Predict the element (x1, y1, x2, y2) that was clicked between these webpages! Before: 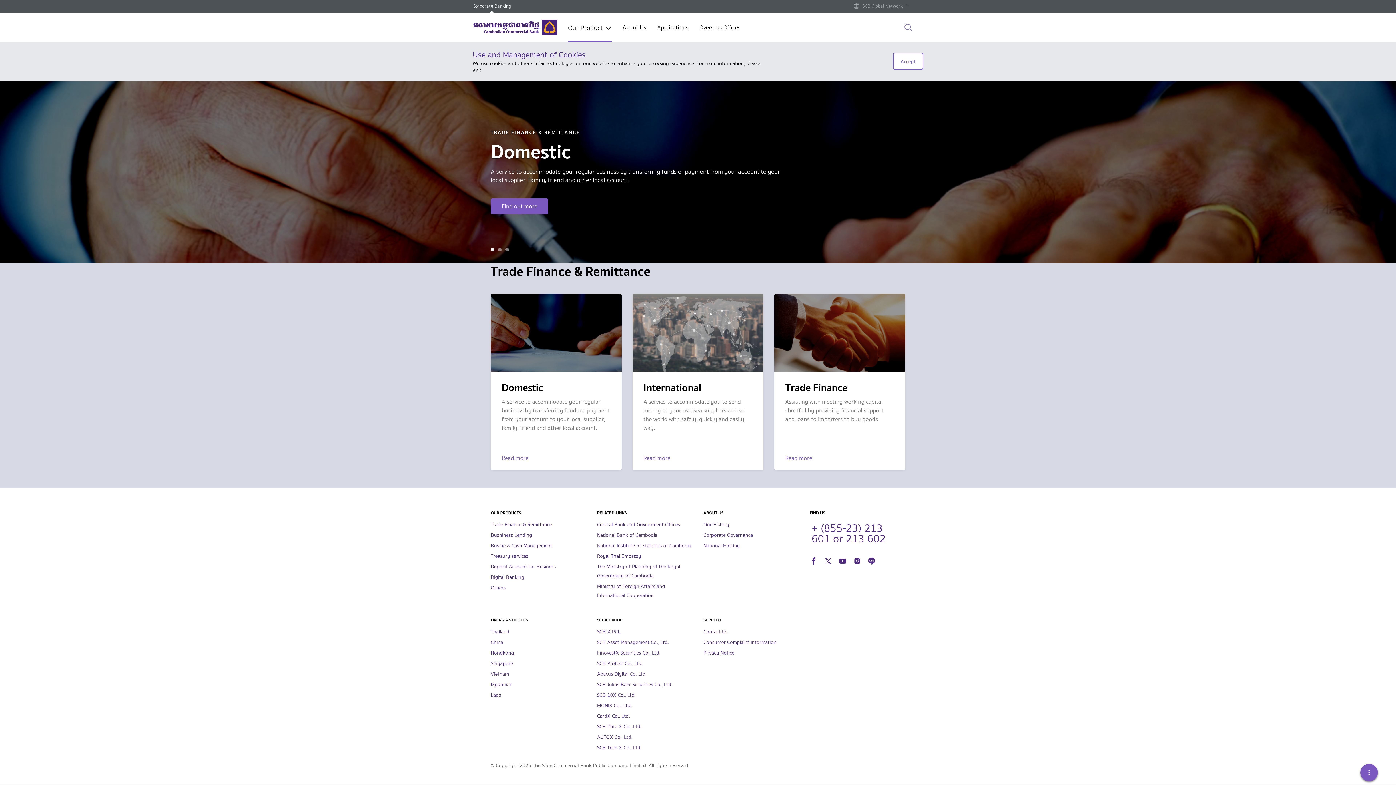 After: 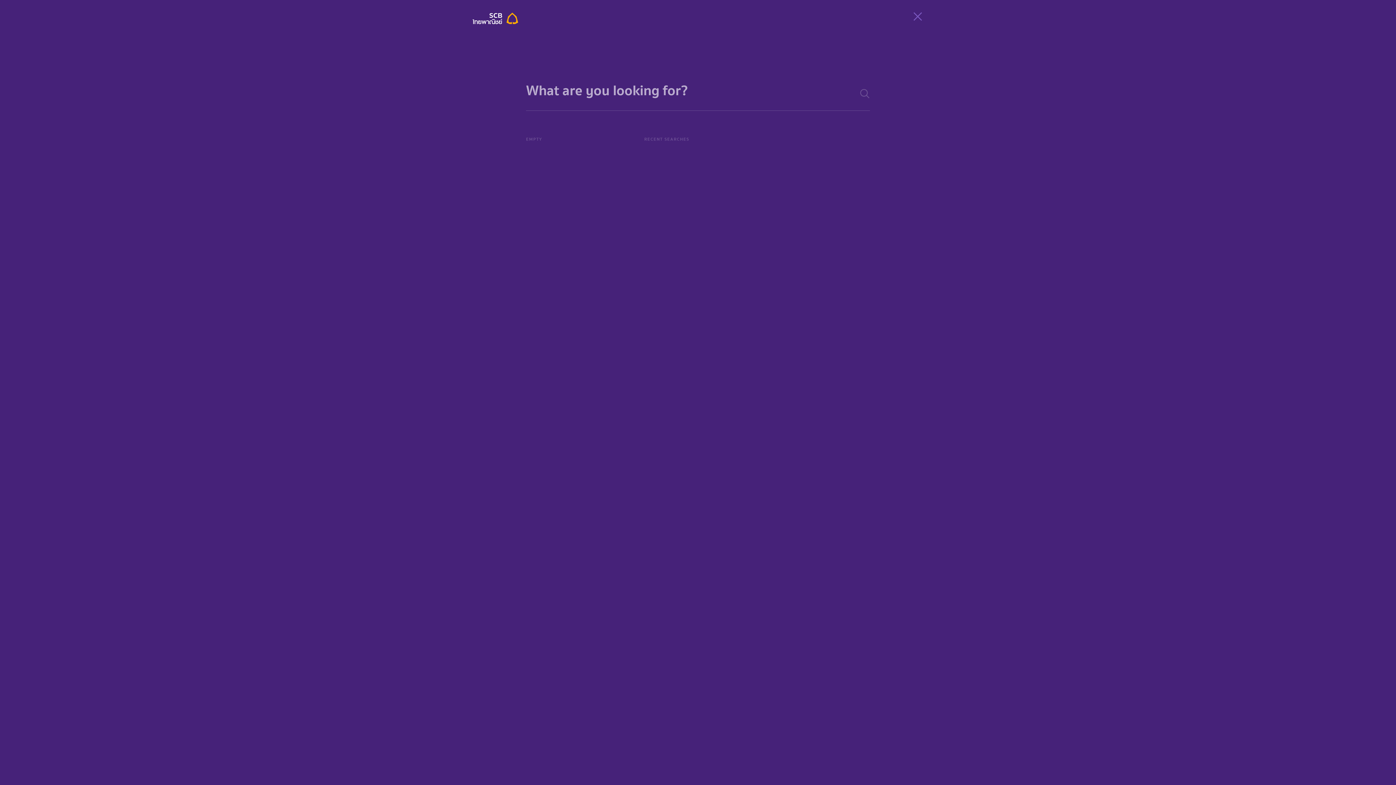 Action: bbox: (904, 23, 912, 32)